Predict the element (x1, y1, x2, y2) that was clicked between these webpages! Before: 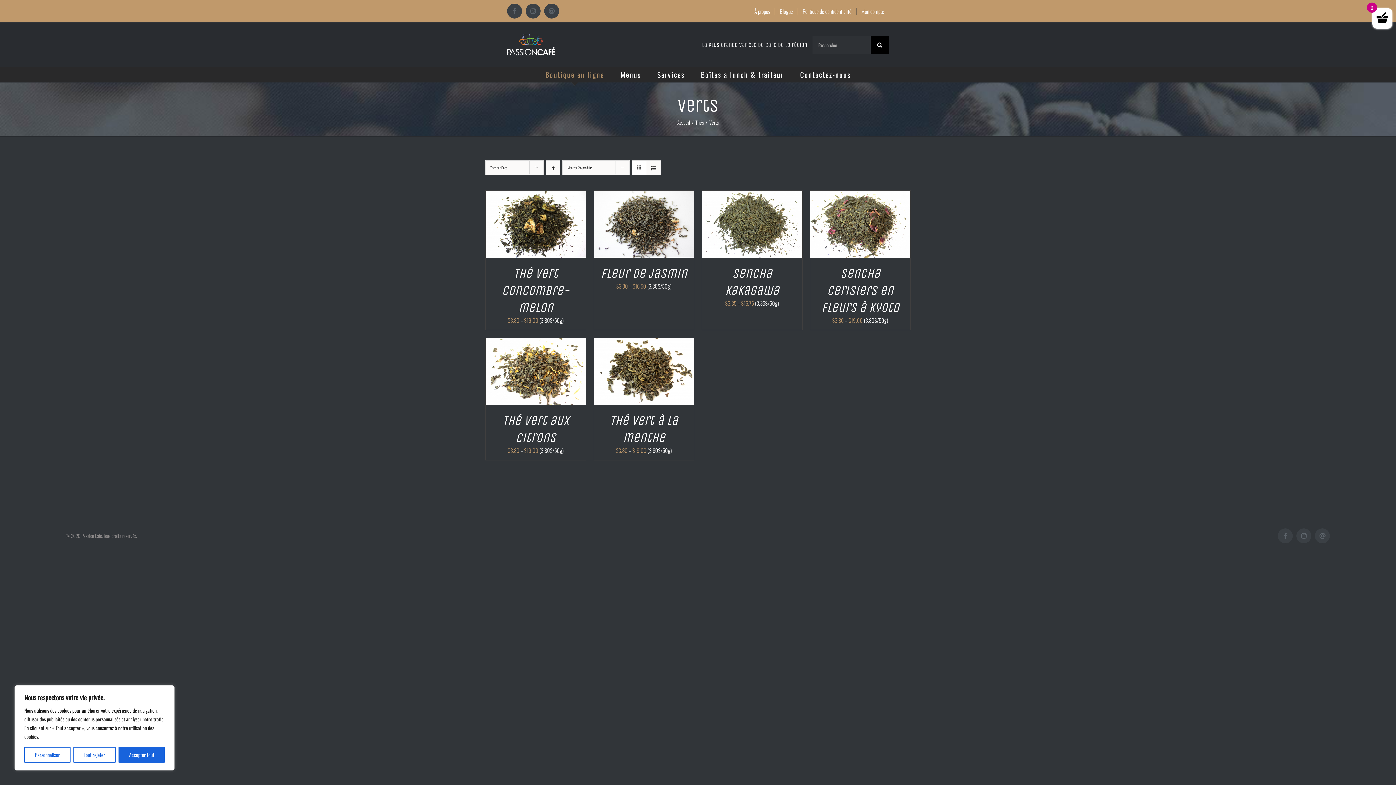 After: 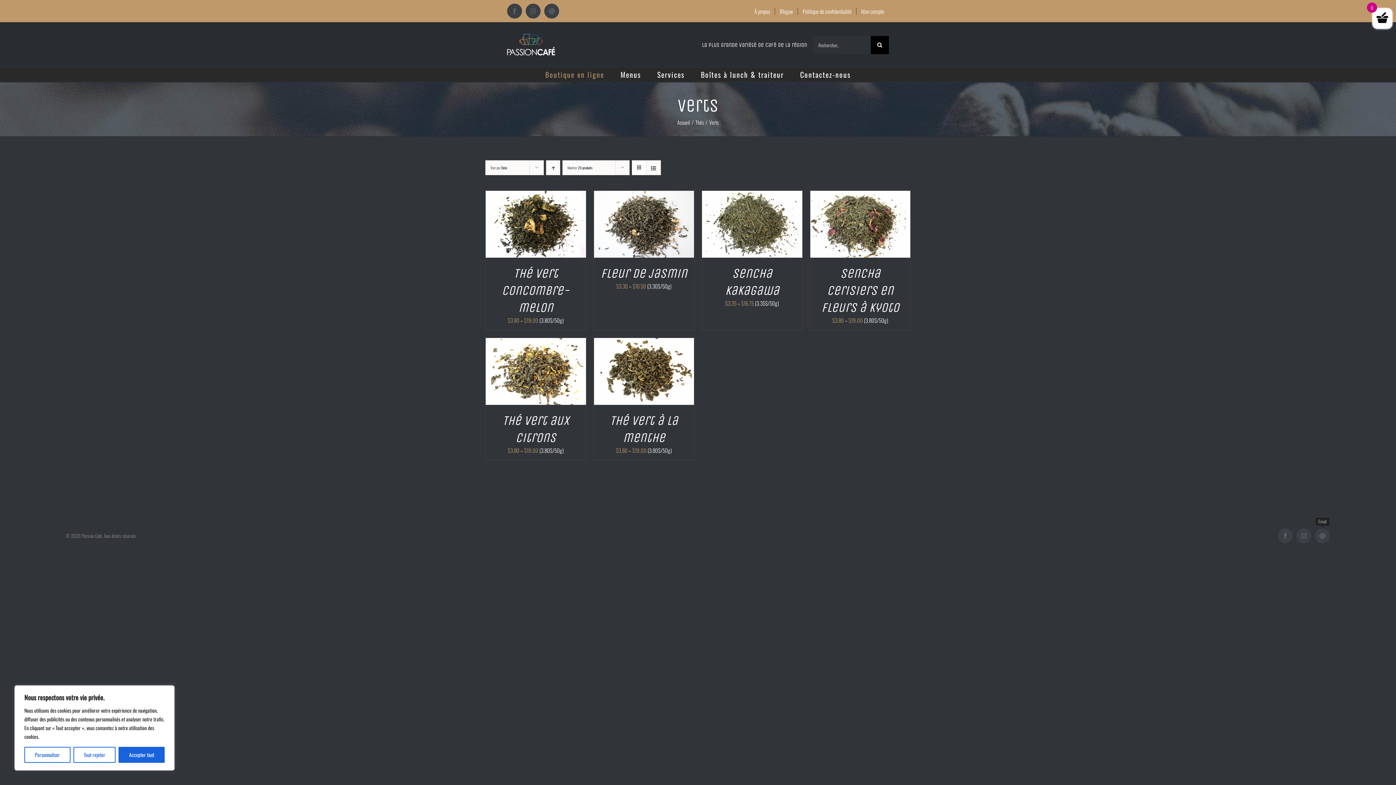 Action: bbox: (1315, 528, 1330, 543) label: Email